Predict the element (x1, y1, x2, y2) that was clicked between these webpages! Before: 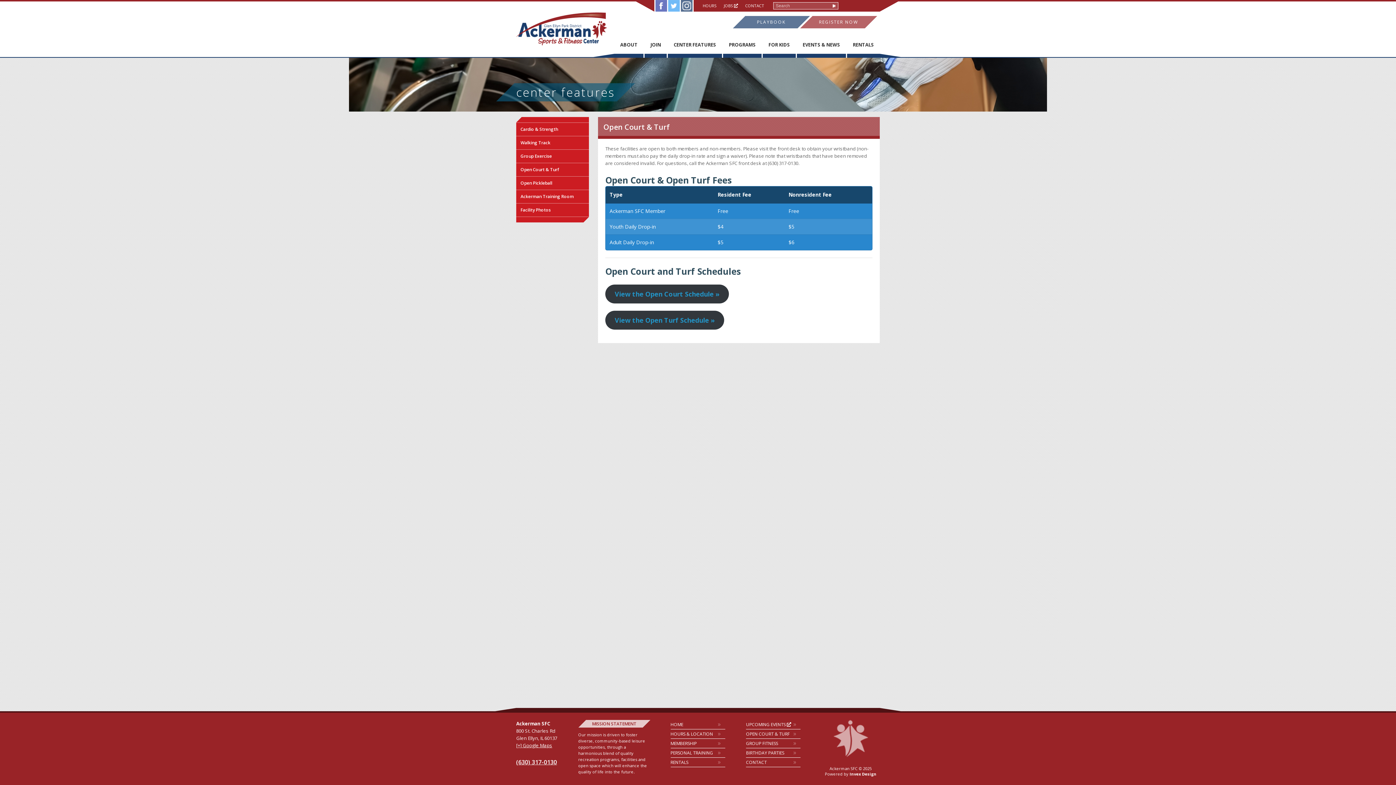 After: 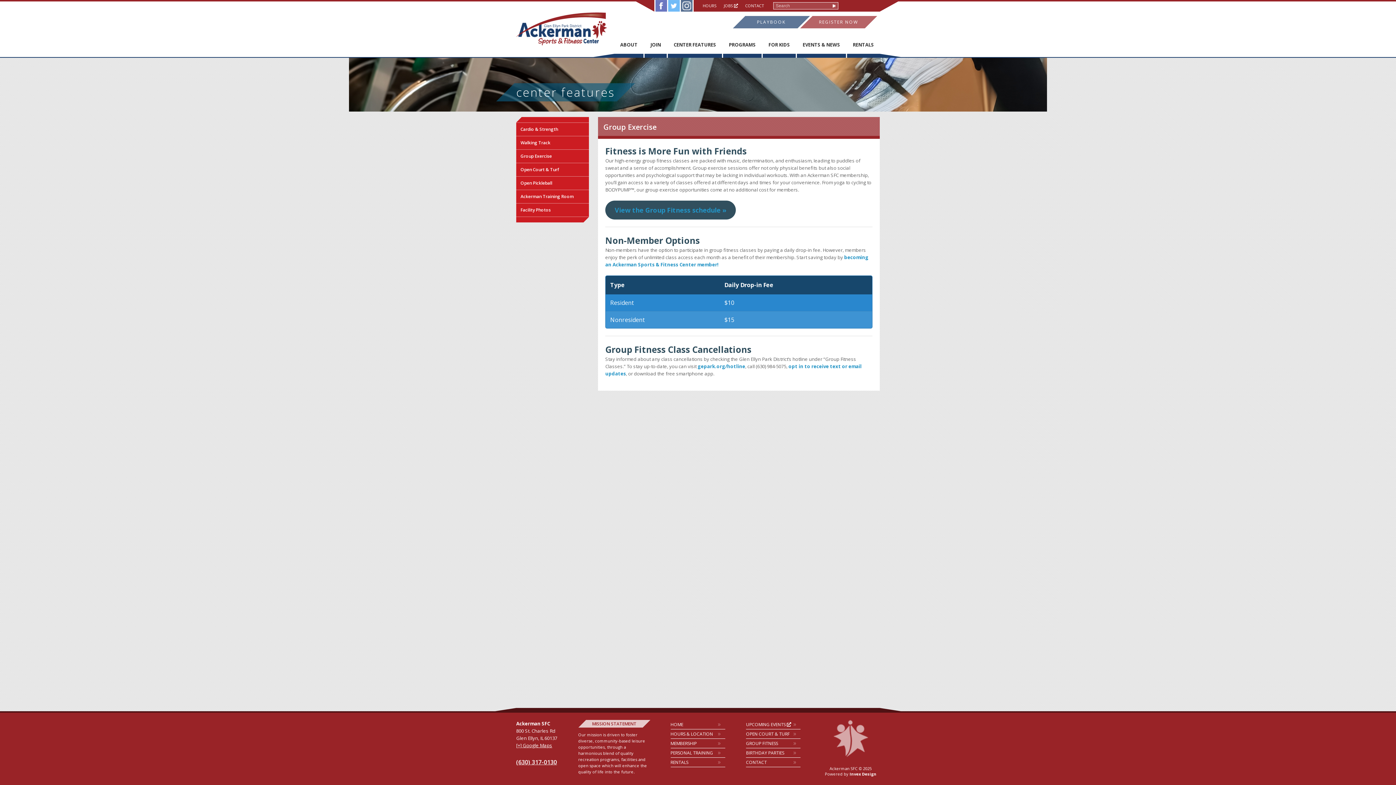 Action: bbox: (516, 149, 589, 162) label: Group Exercise